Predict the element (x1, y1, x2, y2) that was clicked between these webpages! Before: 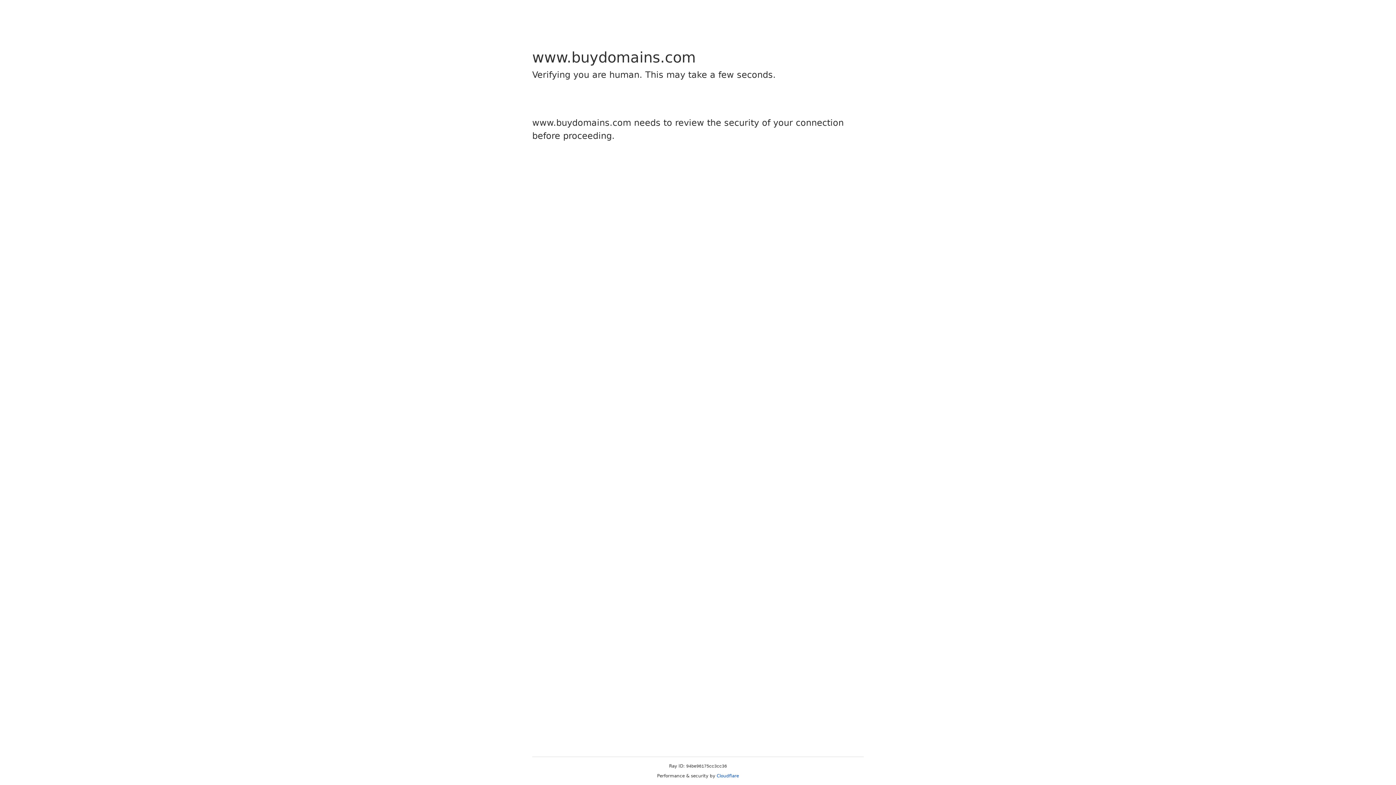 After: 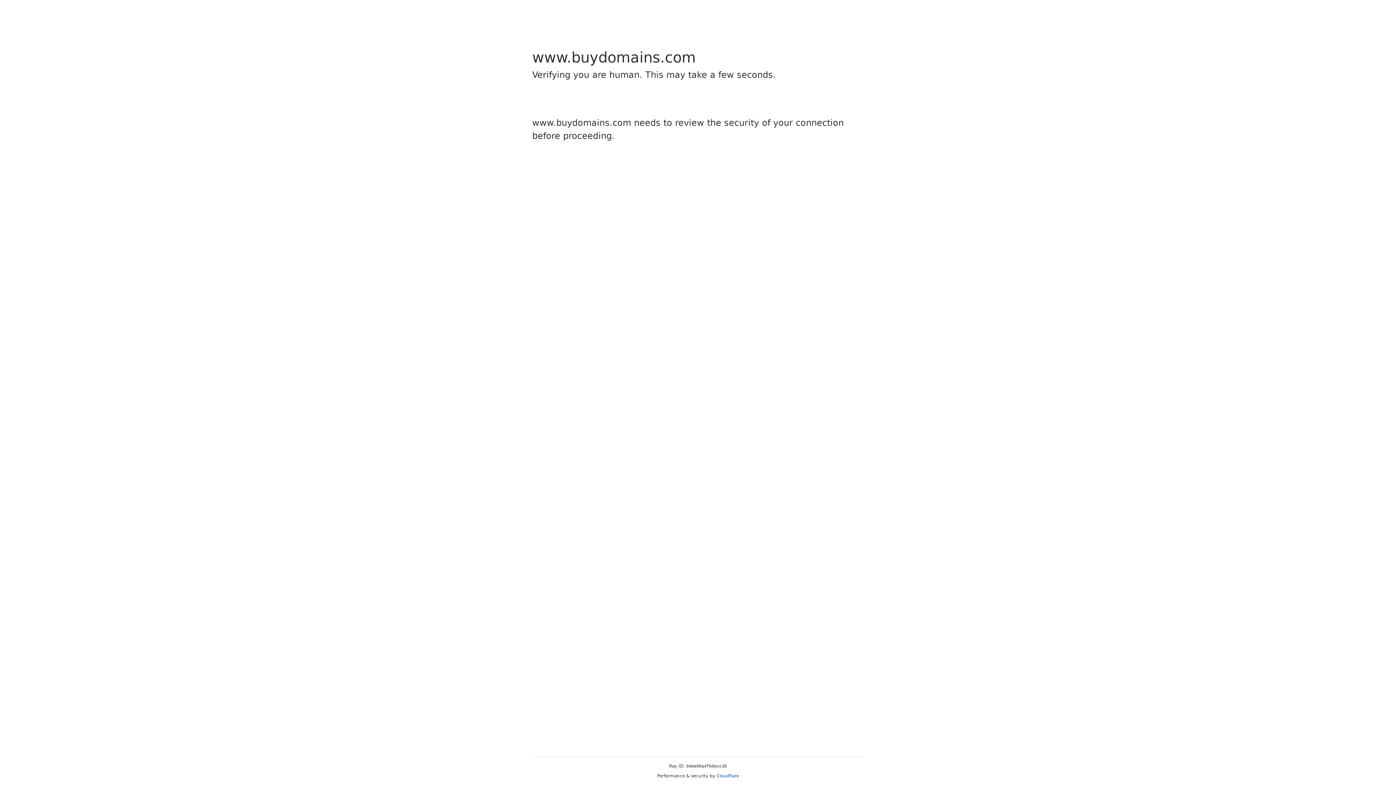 Action: label: Cloudflare bbox: (716, 773, 739, 778)